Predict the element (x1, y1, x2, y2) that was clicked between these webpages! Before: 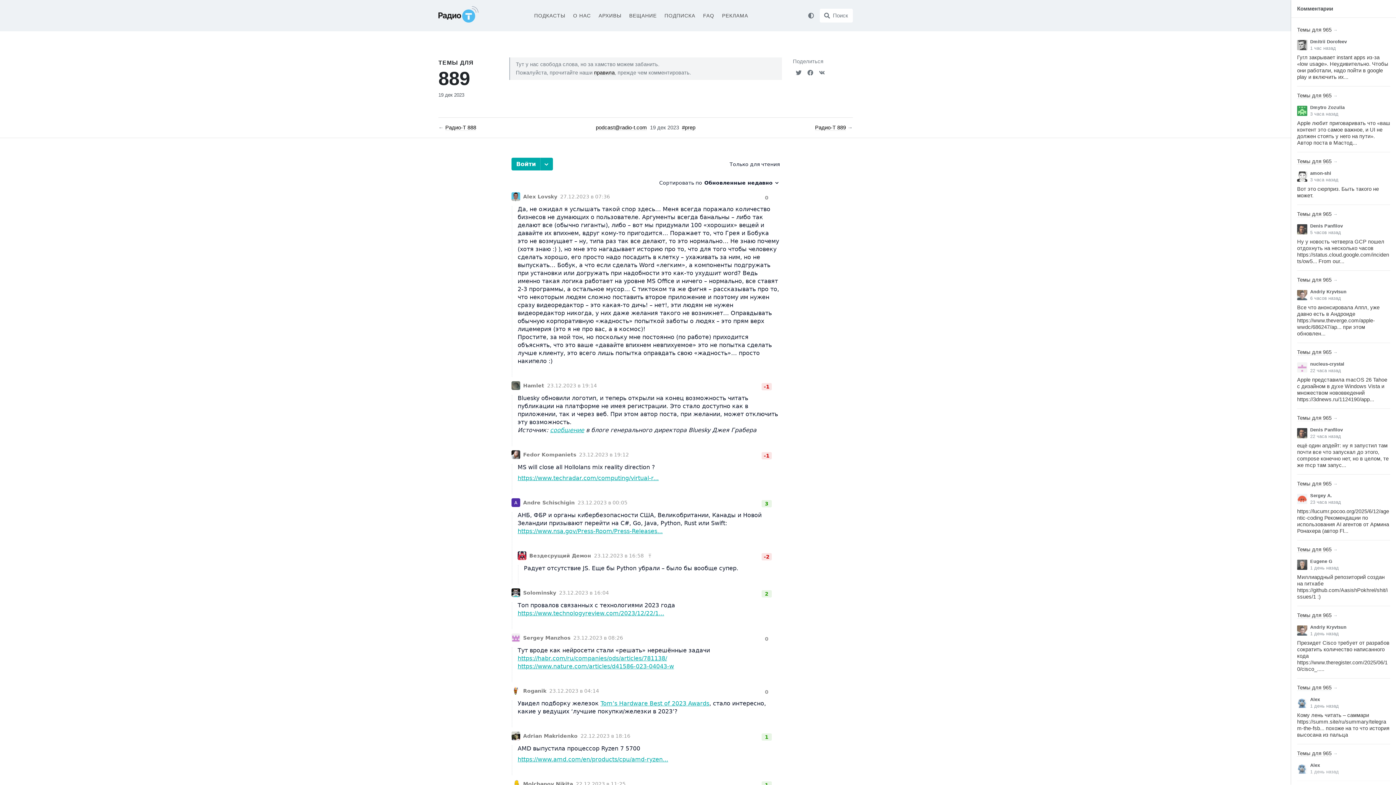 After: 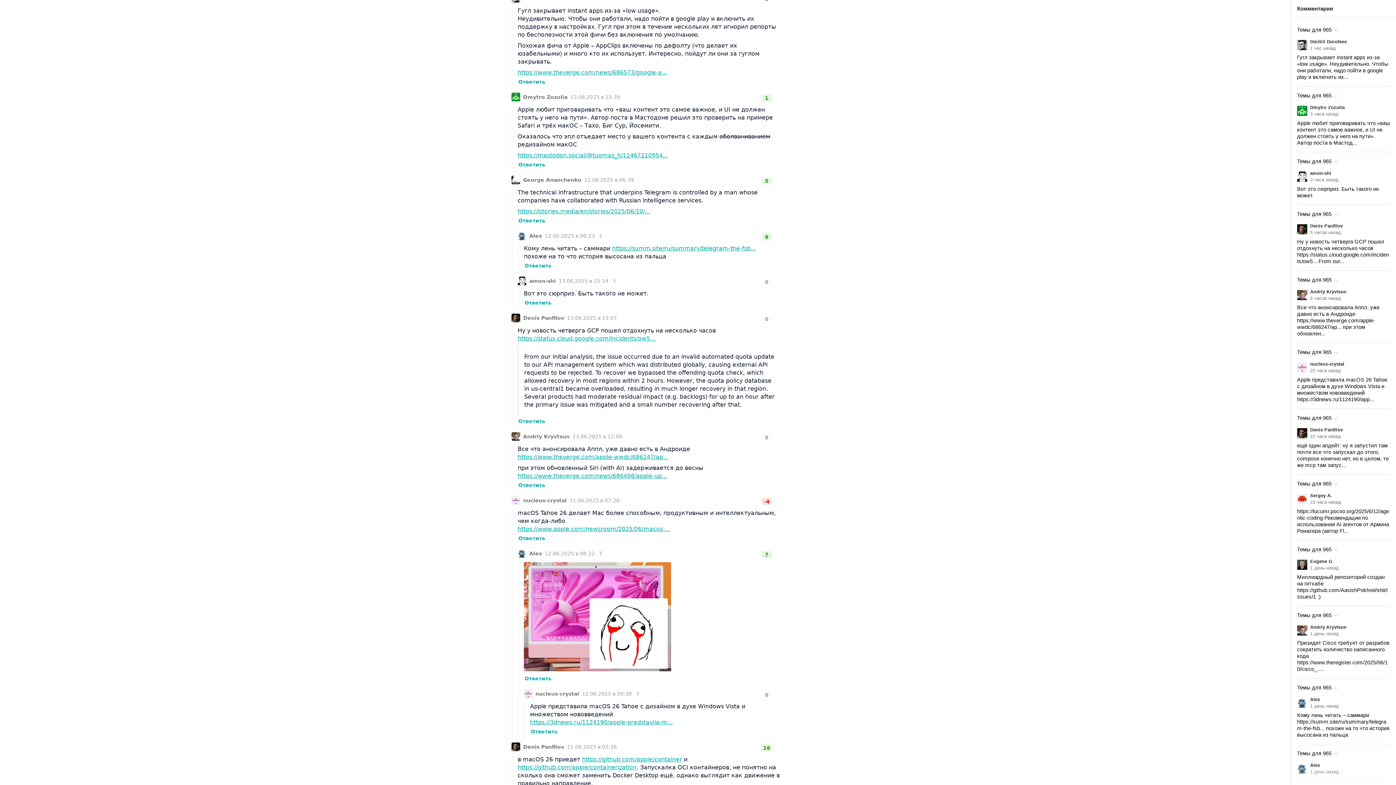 Action: bbox: (1310, 500, 1341, 505) label: 23 часа назад